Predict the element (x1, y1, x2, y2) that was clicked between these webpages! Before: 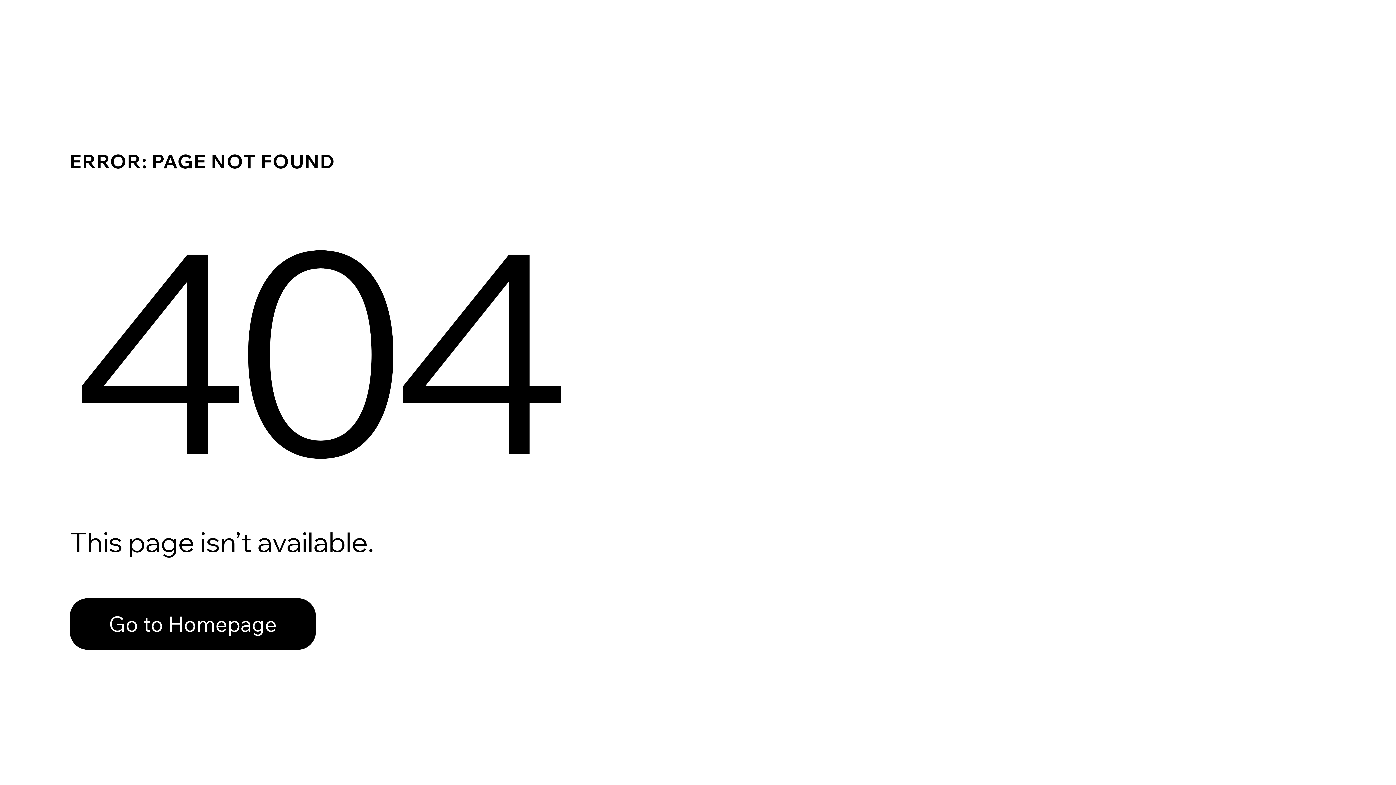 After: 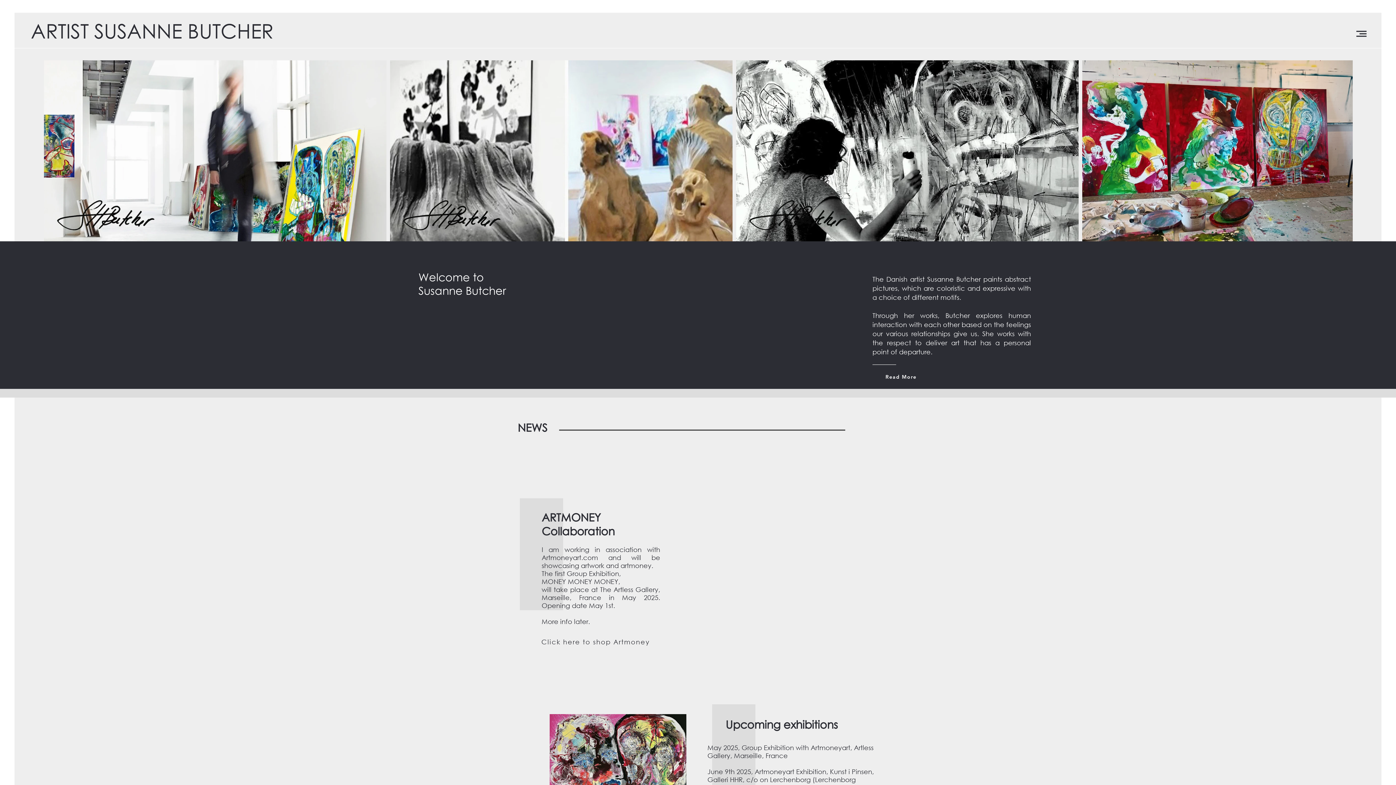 Action: label: Go to Homepage bbox: (69, 582, 768, 659)